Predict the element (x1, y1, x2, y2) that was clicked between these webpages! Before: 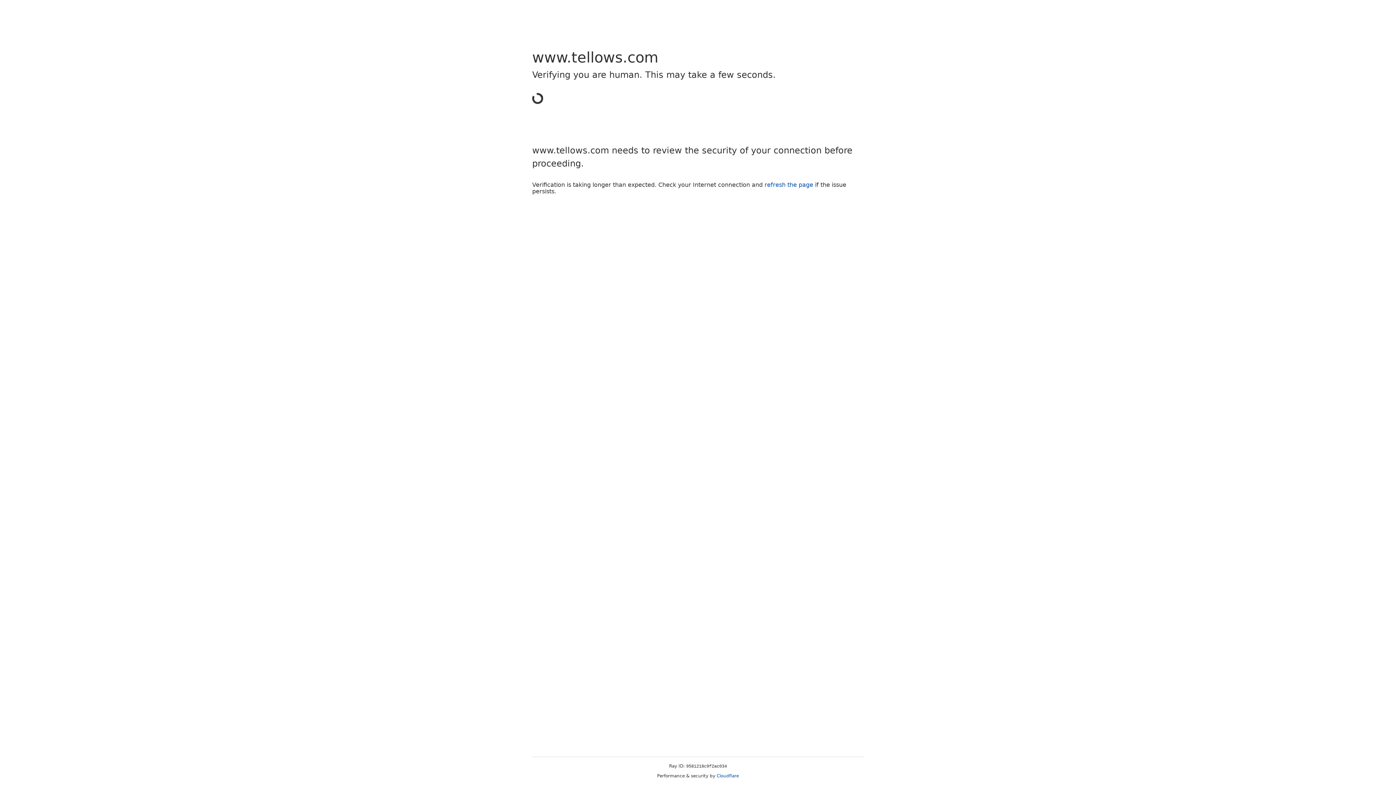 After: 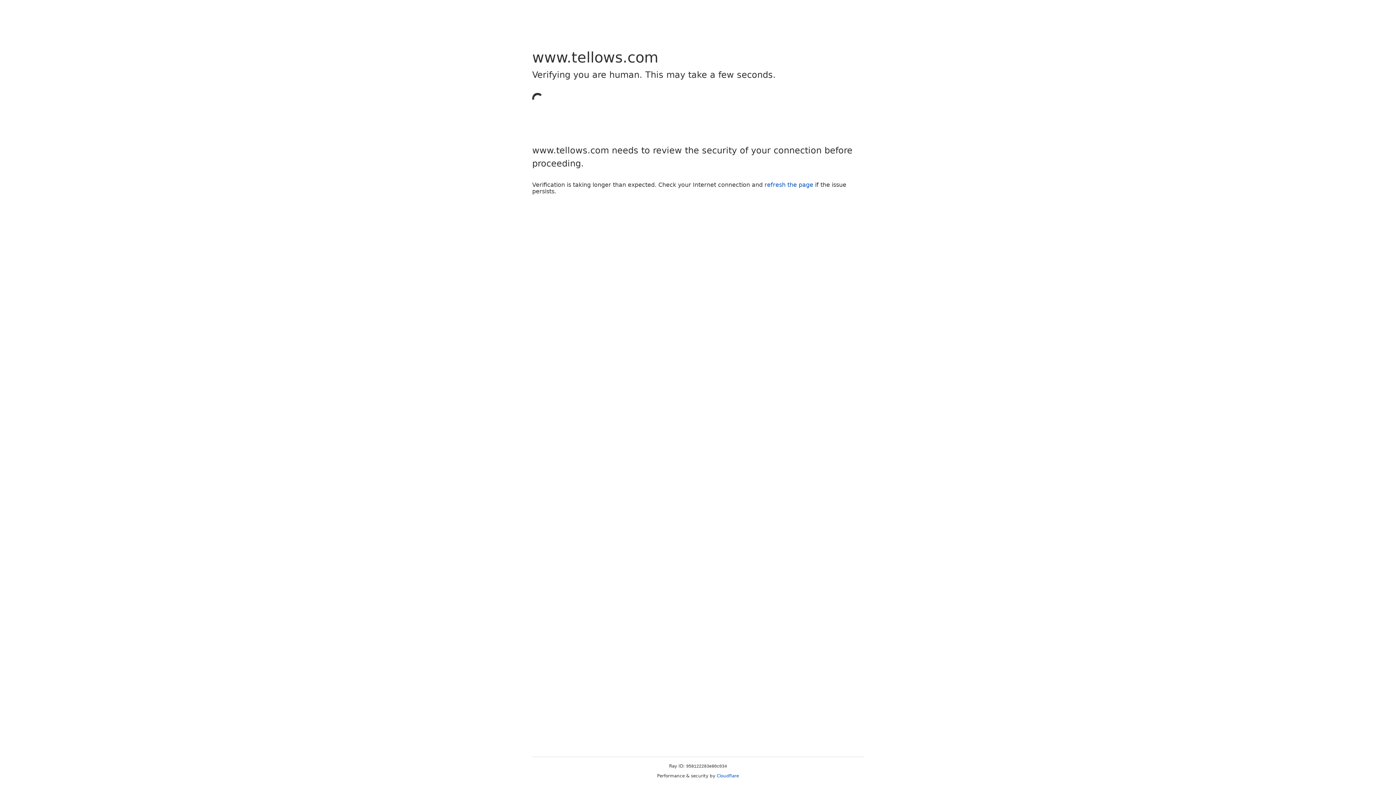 Action: bbox: (716, 773, 739, 778) label: Cloudflare